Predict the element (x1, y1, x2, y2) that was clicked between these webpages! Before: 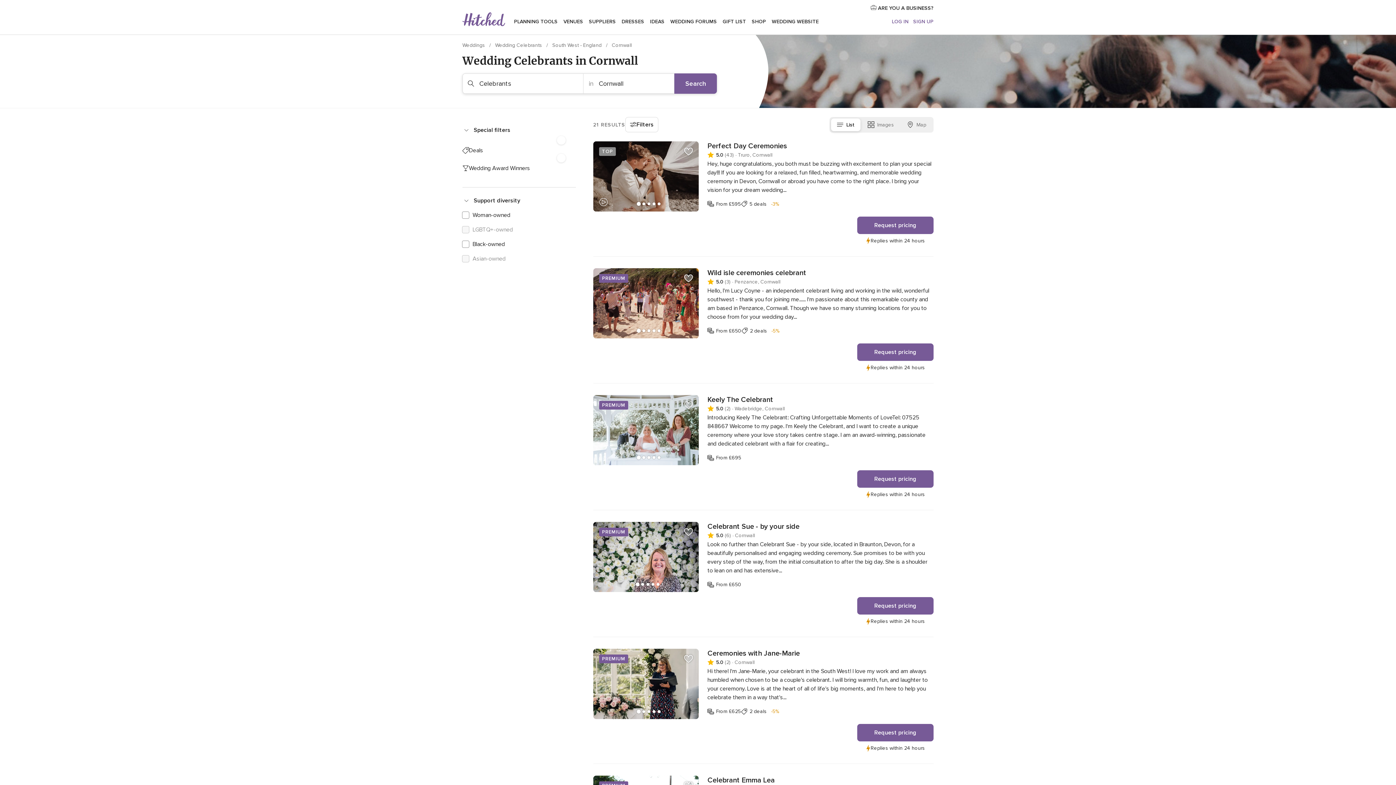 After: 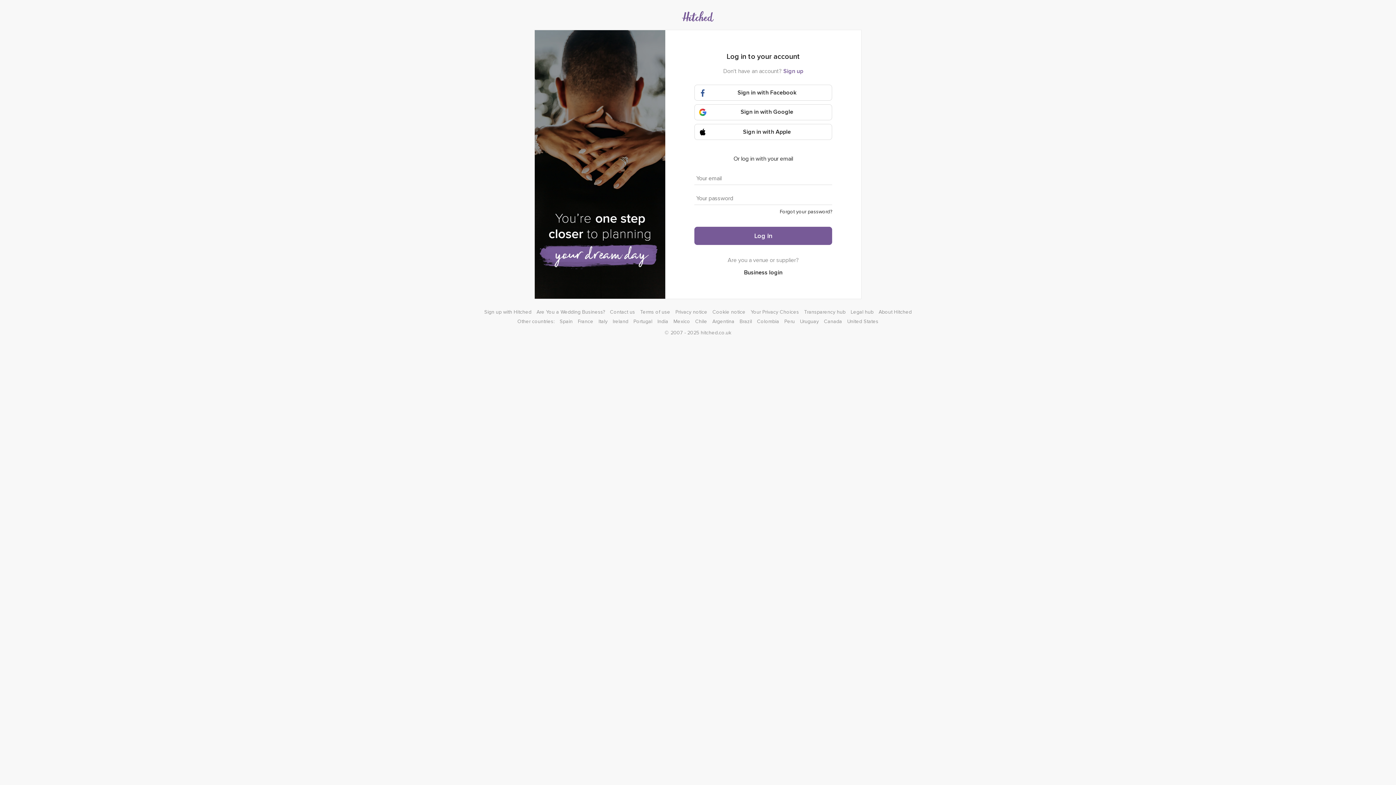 Action: bbox: (892, 18, 908, 24) label: LOG IN